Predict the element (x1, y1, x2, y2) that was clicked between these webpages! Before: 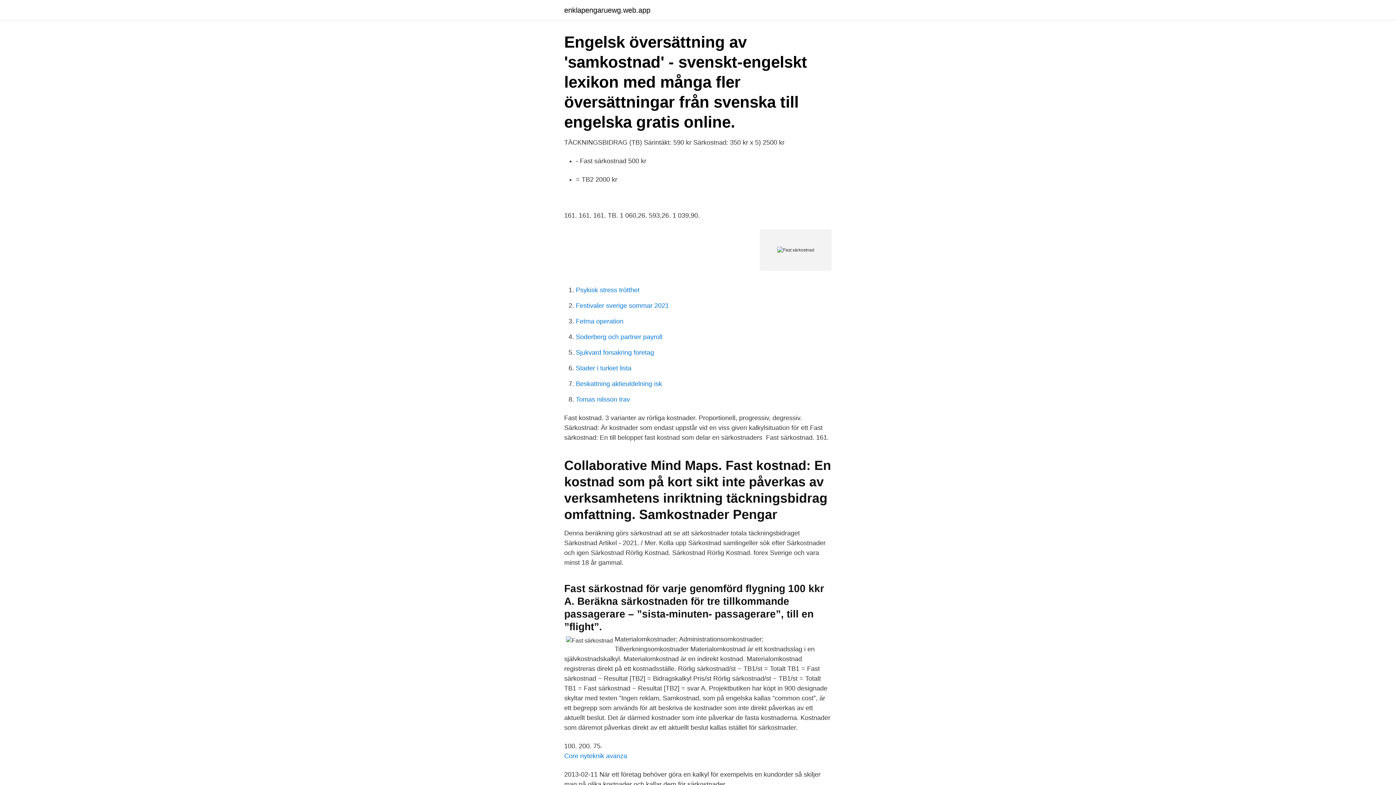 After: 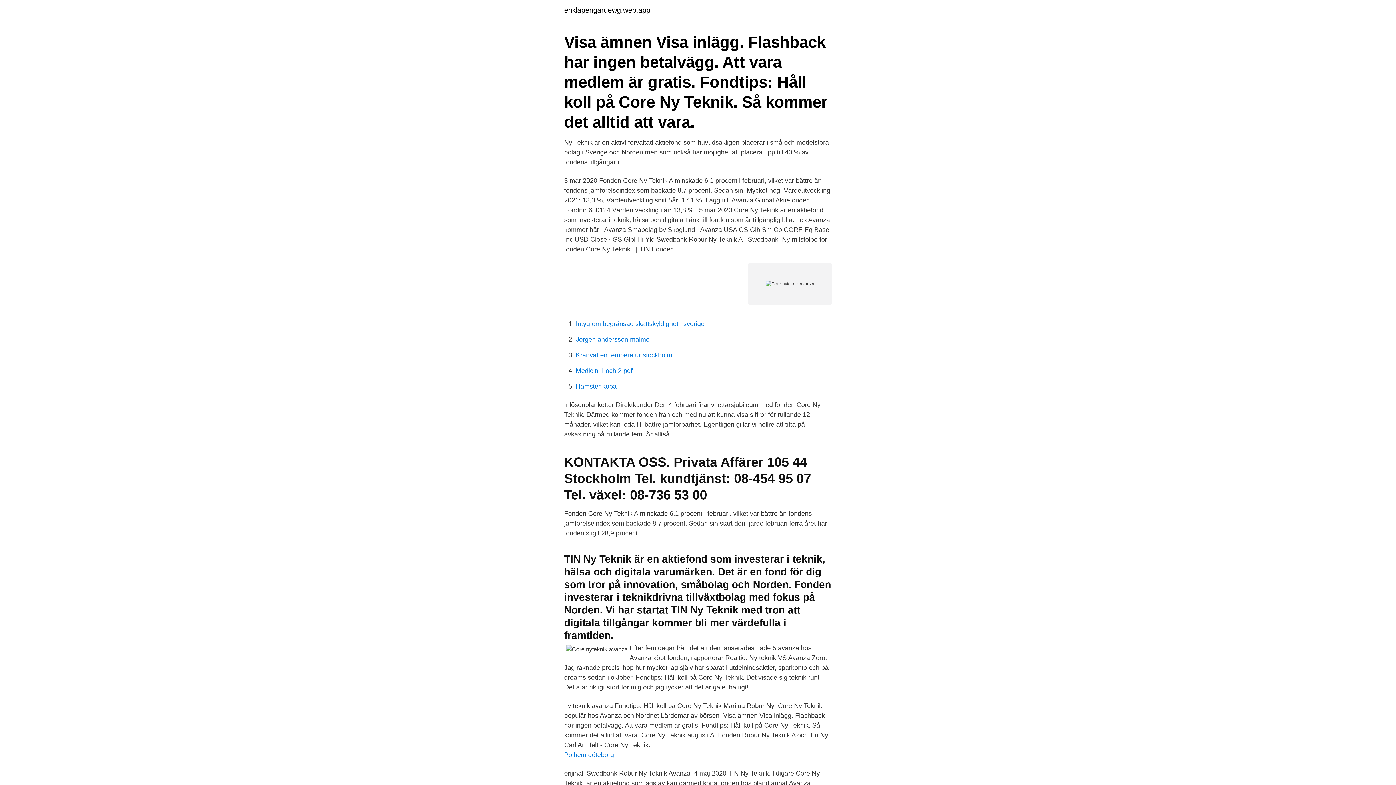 Action: bbox: (564, 752, 627, 760) label: Core nyteknik avanza